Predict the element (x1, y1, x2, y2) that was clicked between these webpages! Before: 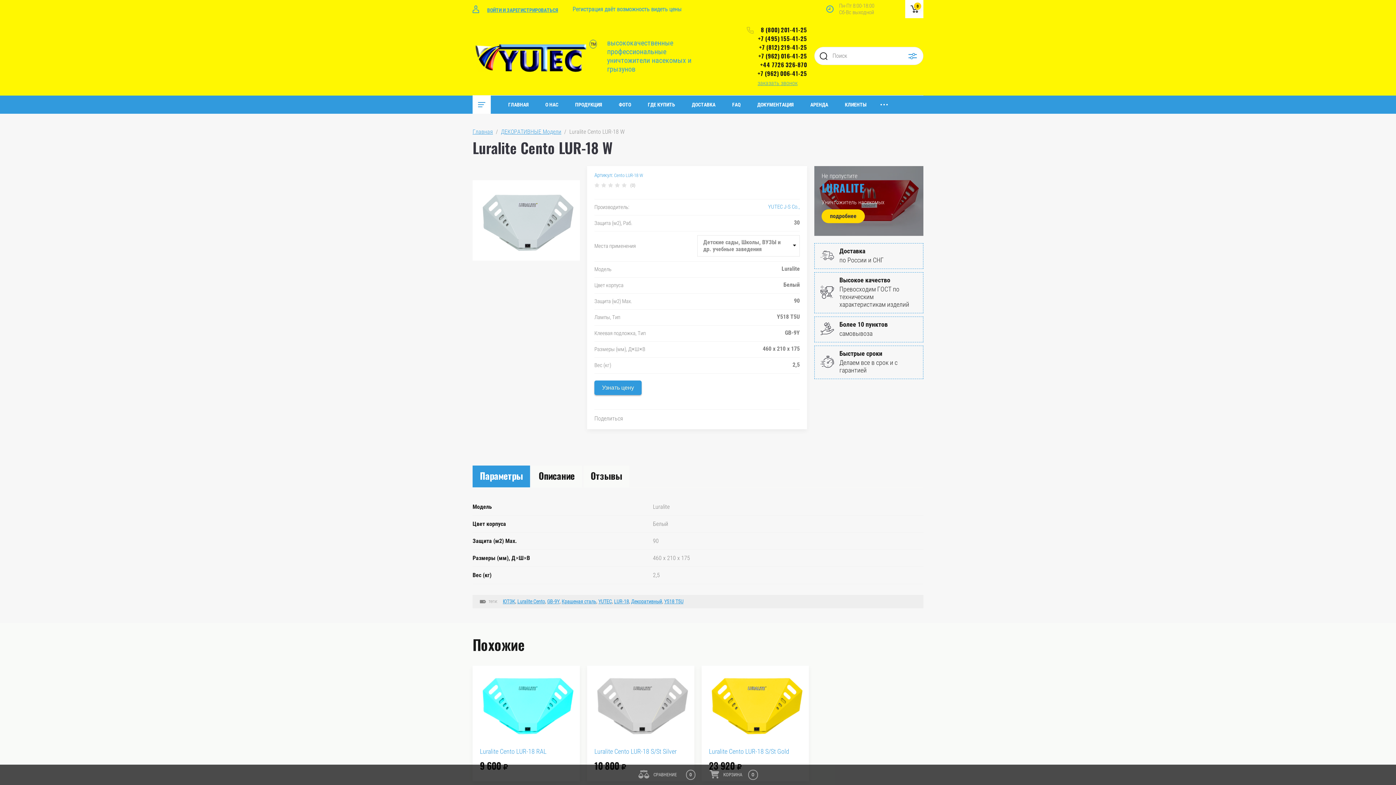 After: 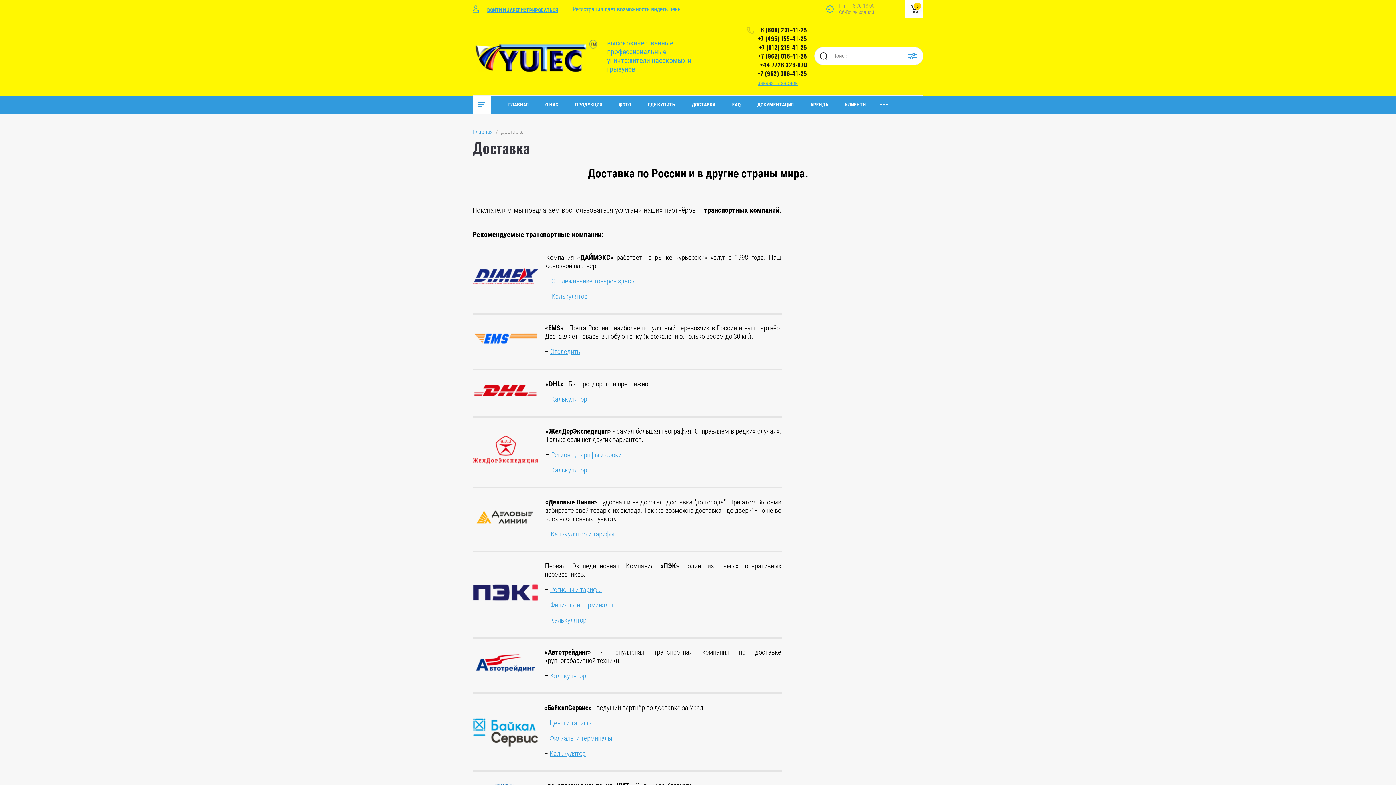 Action: bbox: (685, 95, 722, 113) label: ДОСТАВКА